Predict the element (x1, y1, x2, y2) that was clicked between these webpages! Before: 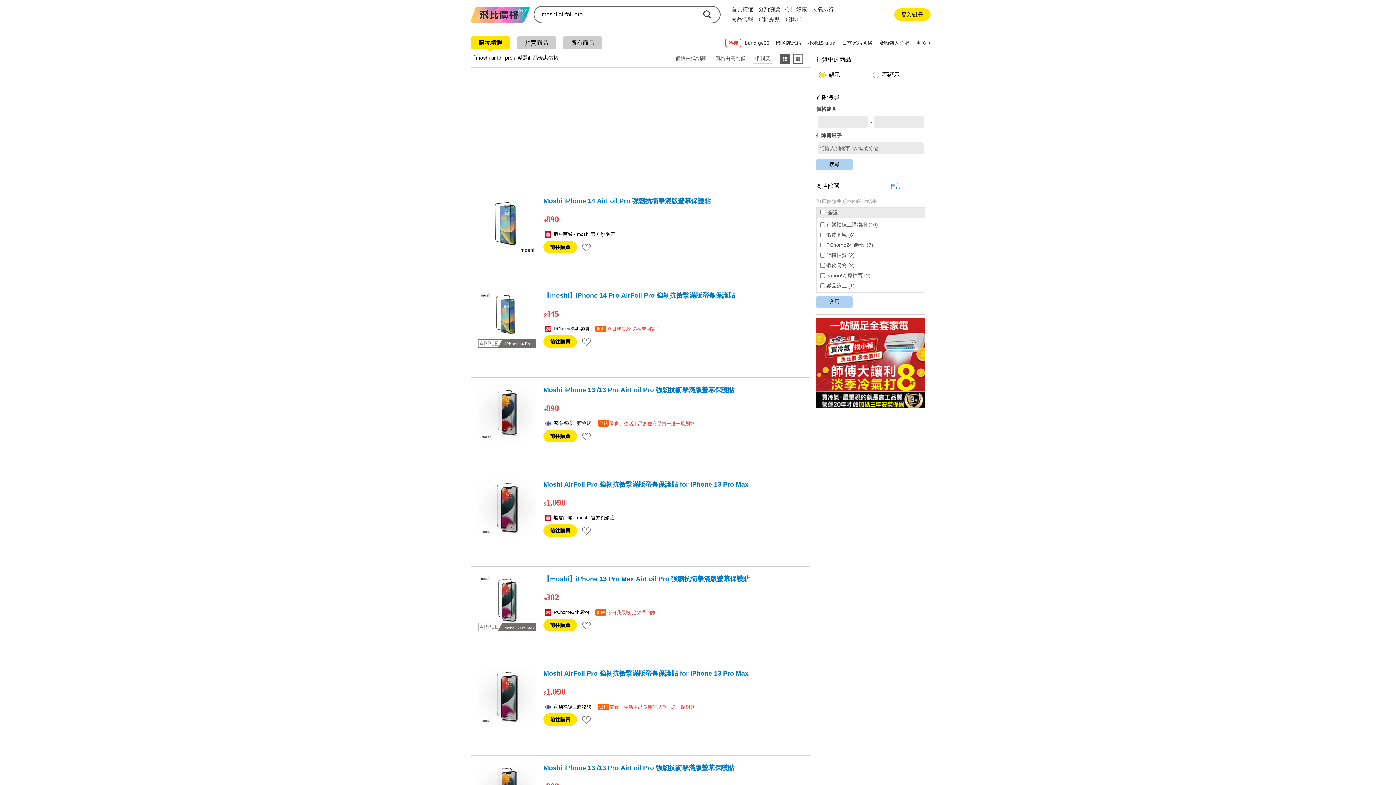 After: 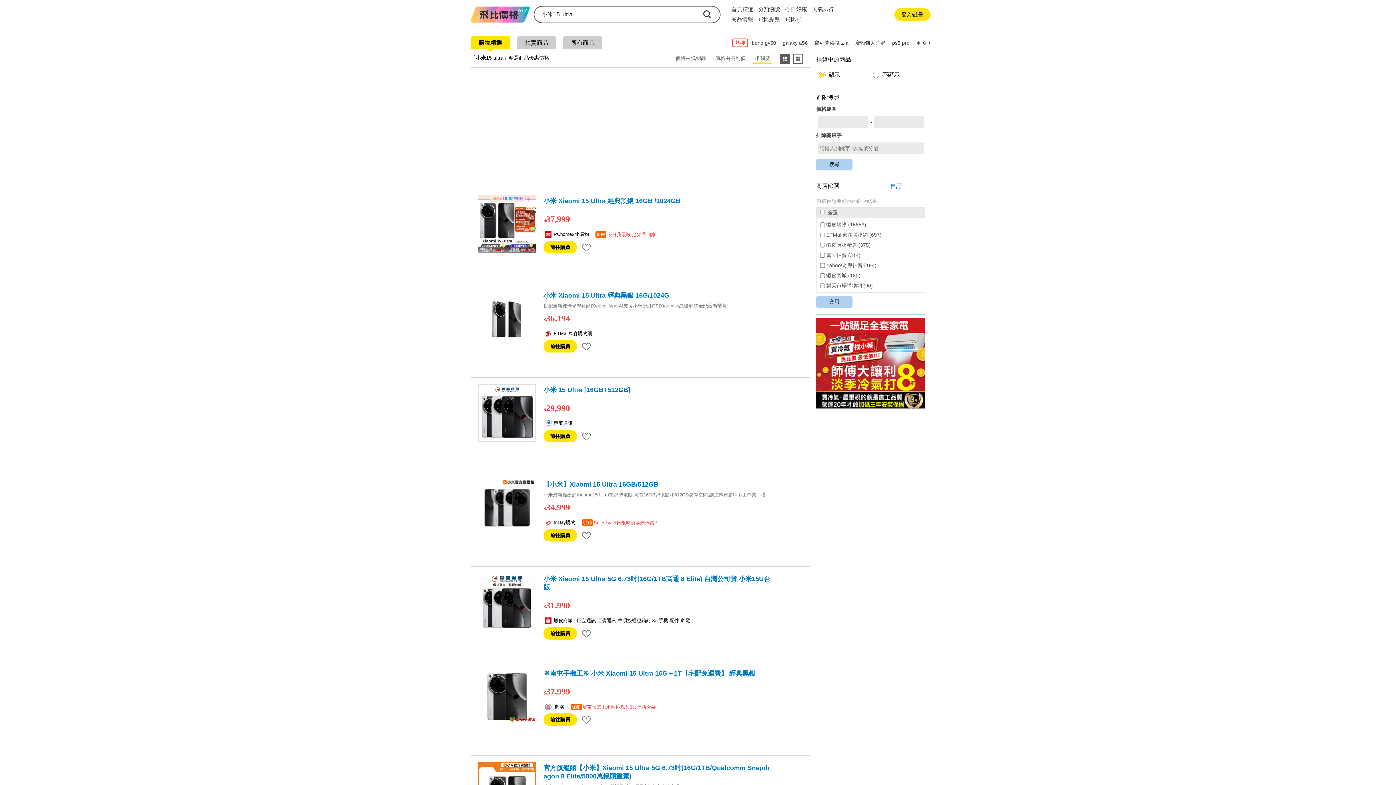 Action: label: 小米15 ultra bbox: (808, 40, 835, 45)